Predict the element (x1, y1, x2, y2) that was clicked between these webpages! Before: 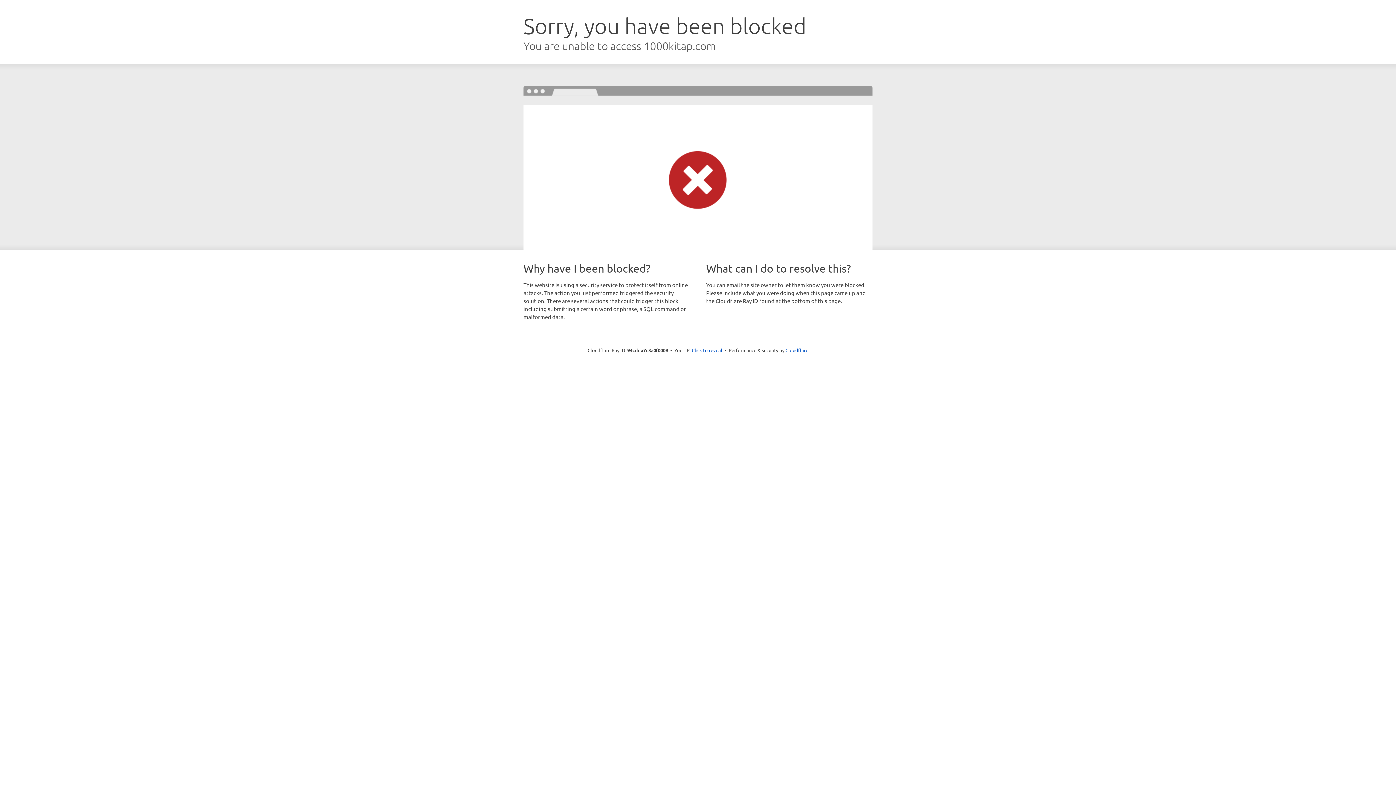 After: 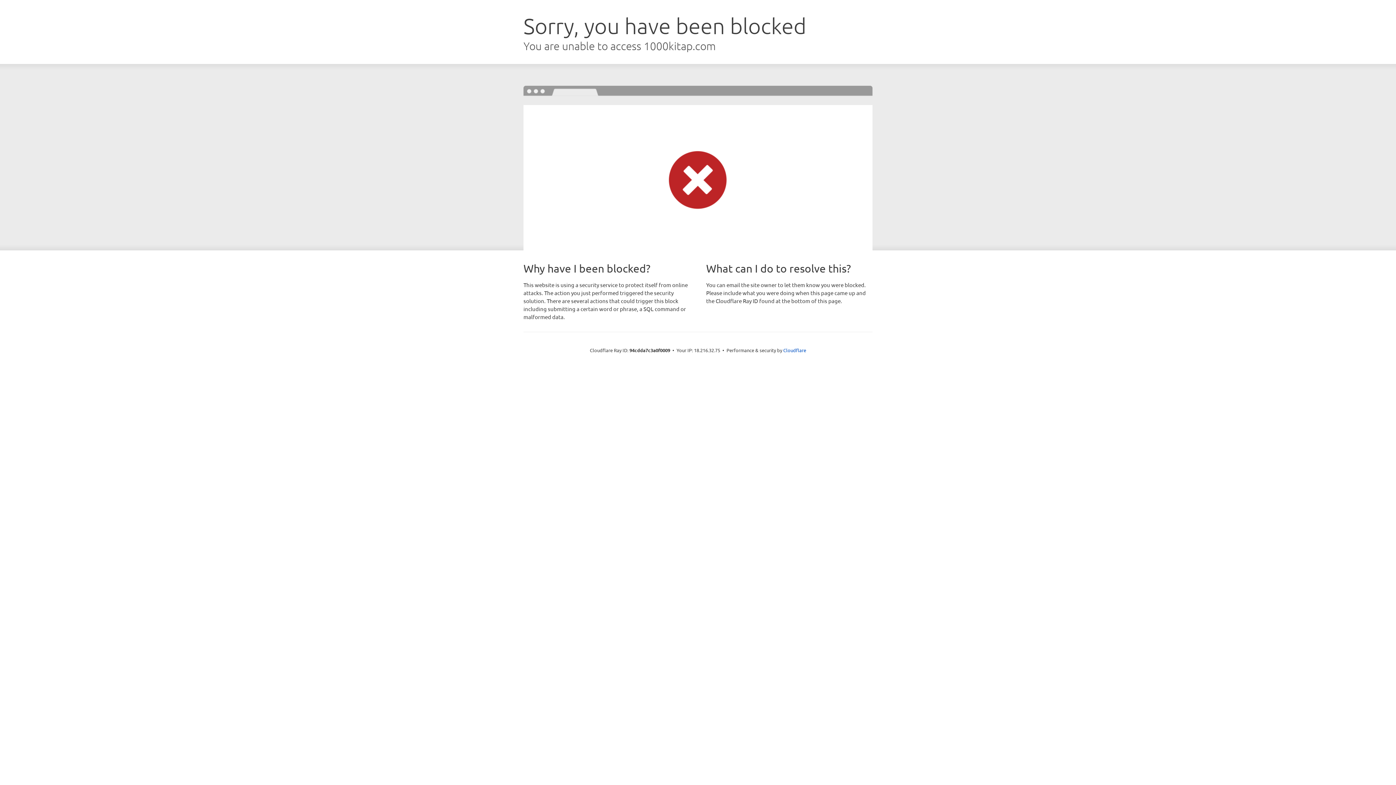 Action: bbox: (692, 346, 722, 353) label: Click to reveal